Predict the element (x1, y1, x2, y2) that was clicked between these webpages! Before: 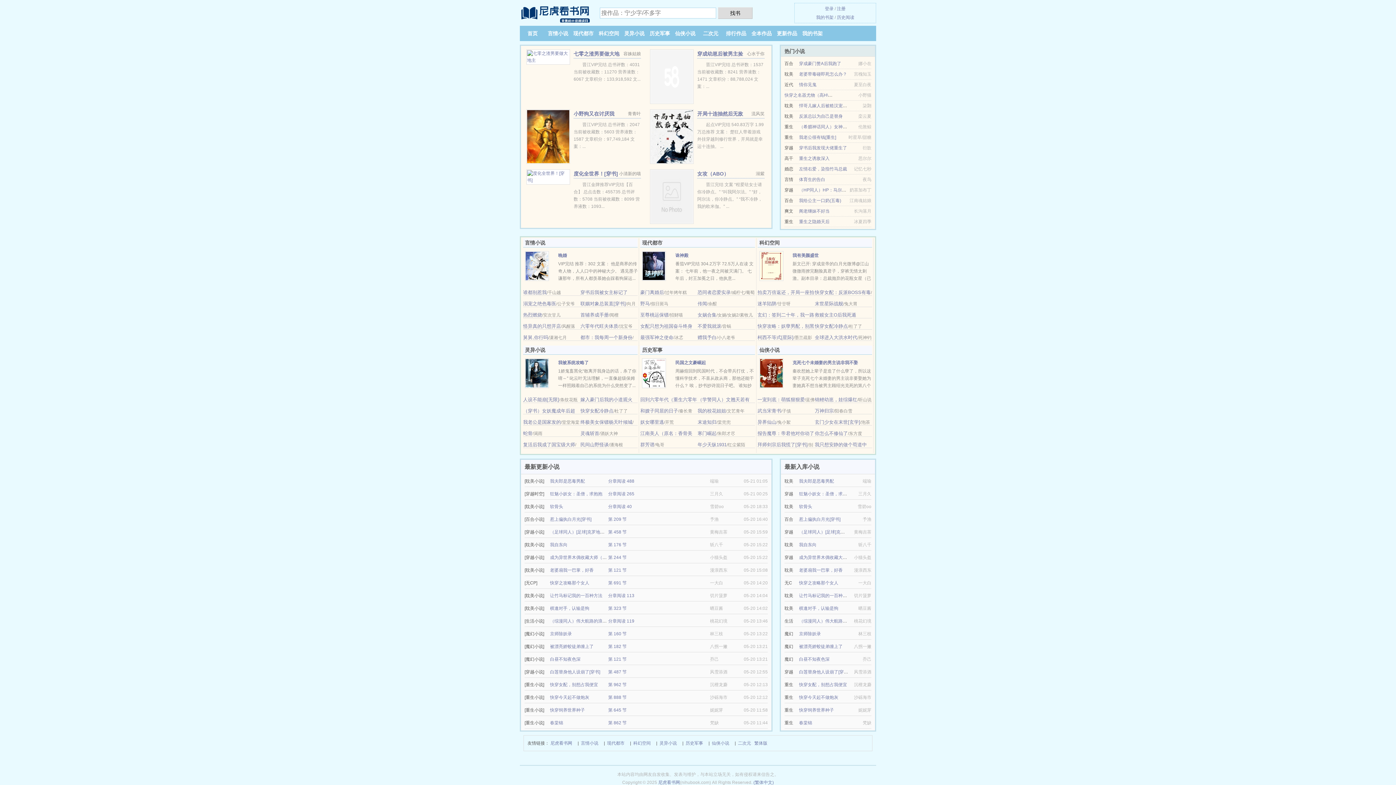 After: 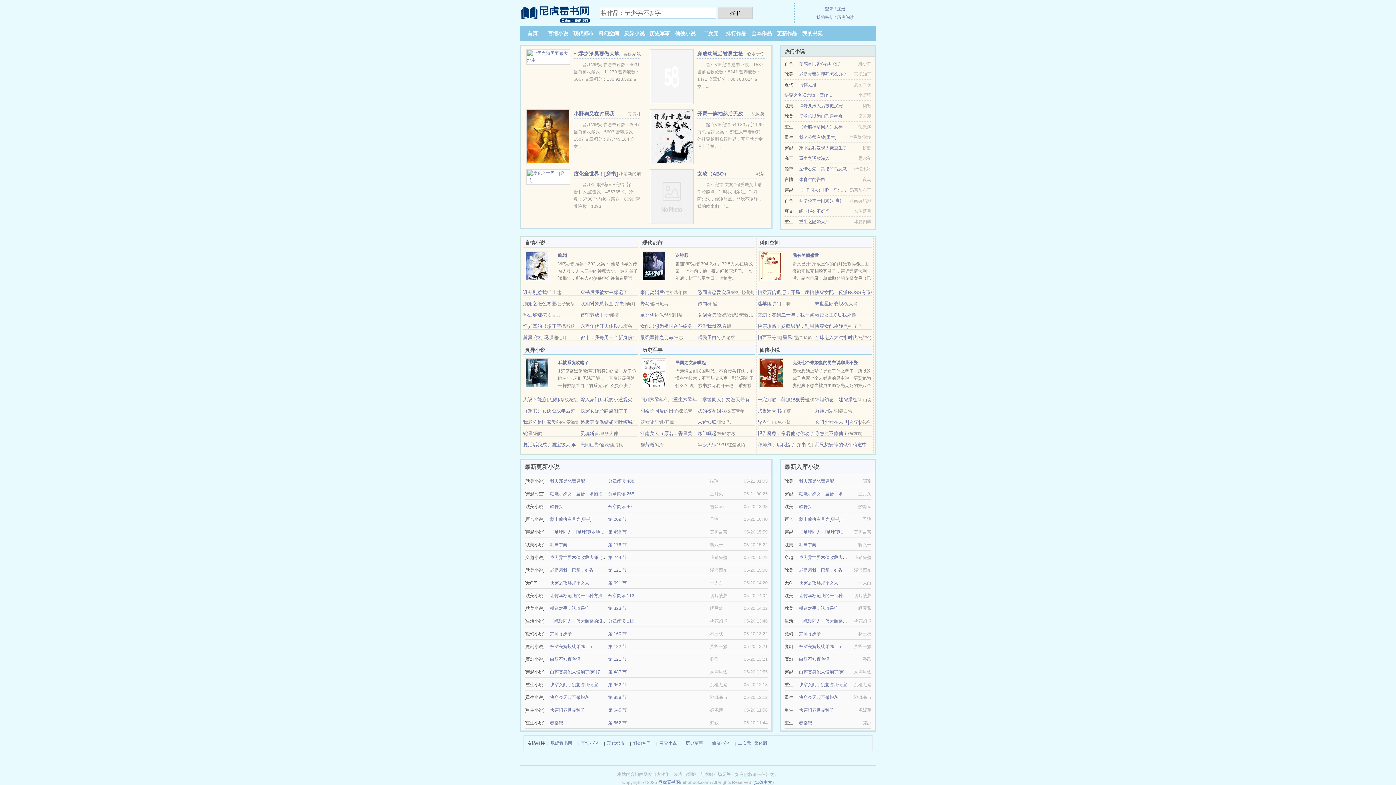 Action: bbox: (697, 442, 726, 447) label: 年少天纵1931